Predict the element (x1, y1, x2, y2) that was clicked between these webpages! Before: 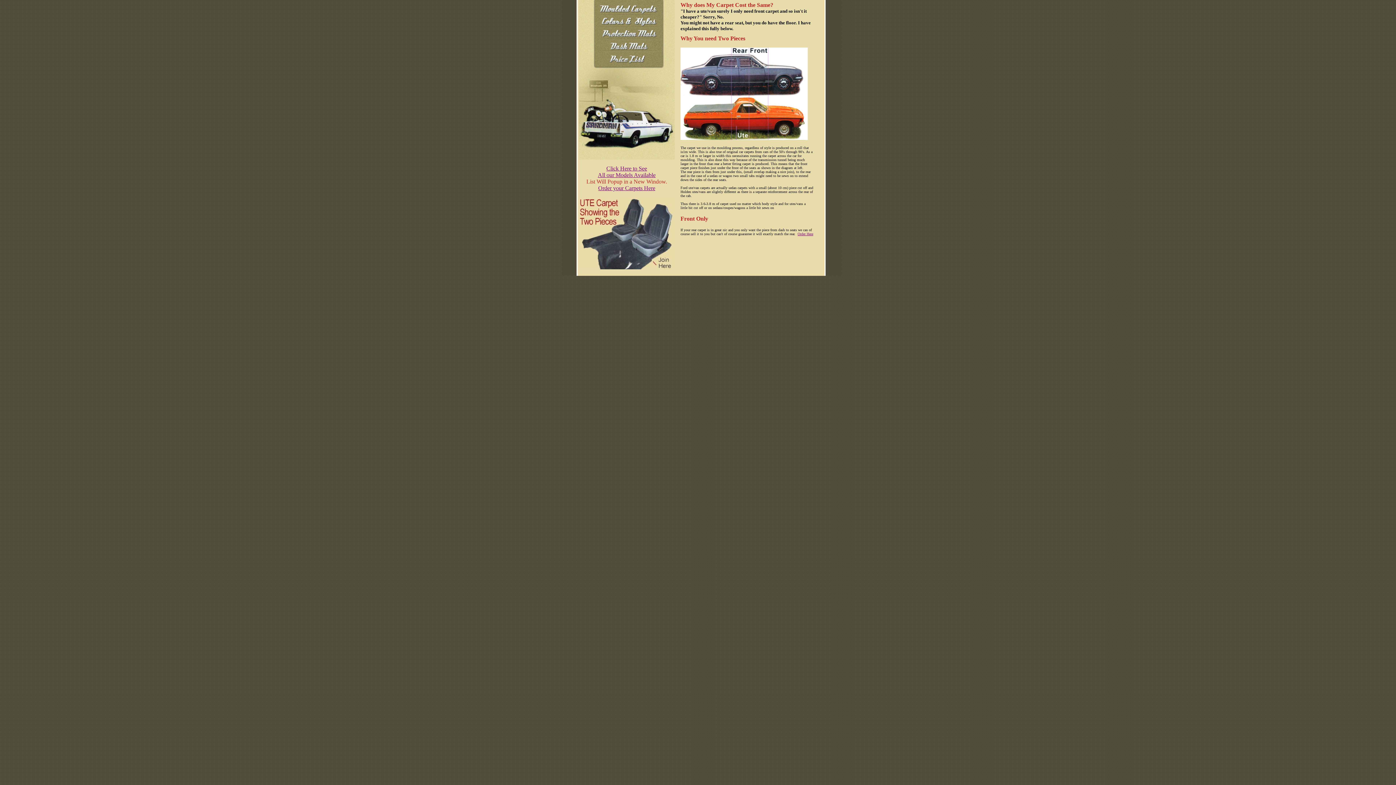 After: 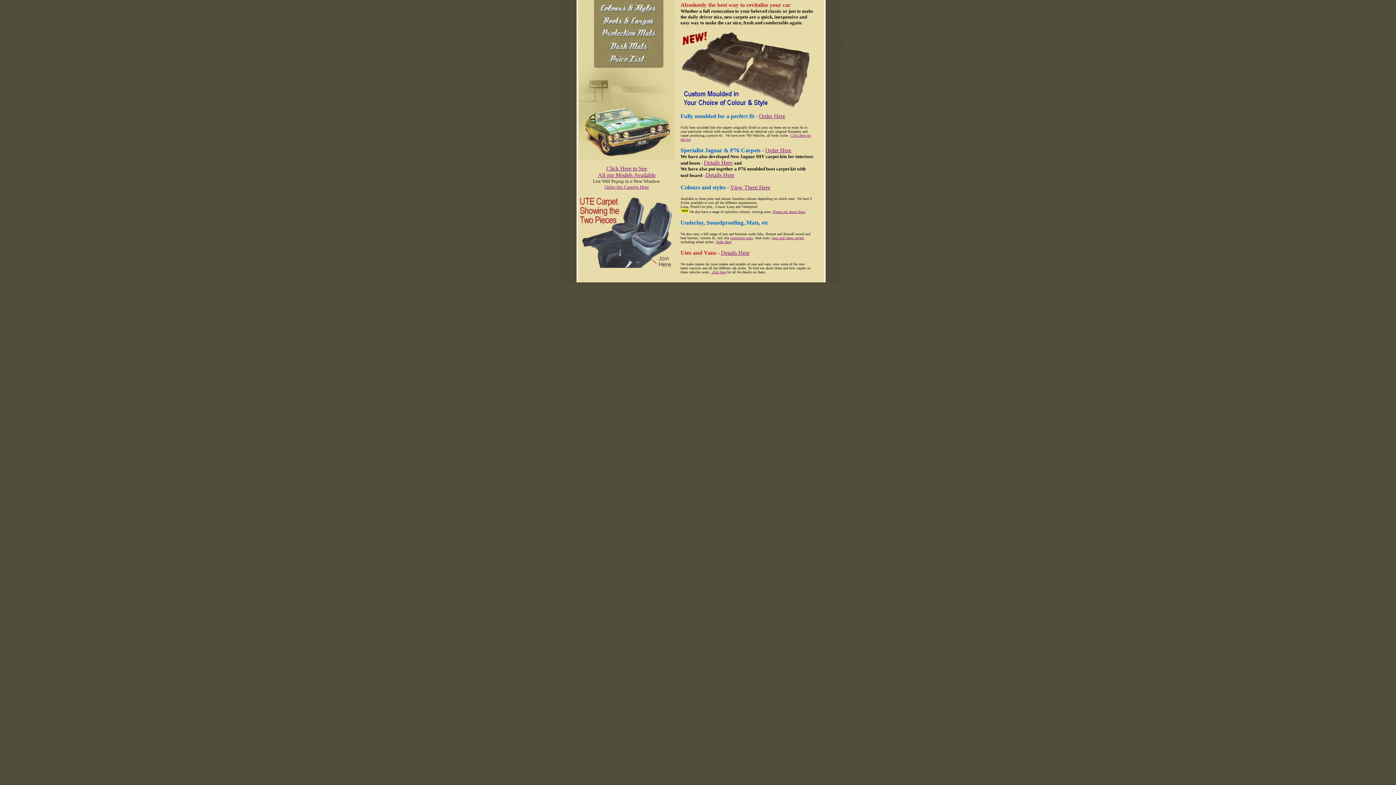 Action: bbox: (592, 10, 664, 17)